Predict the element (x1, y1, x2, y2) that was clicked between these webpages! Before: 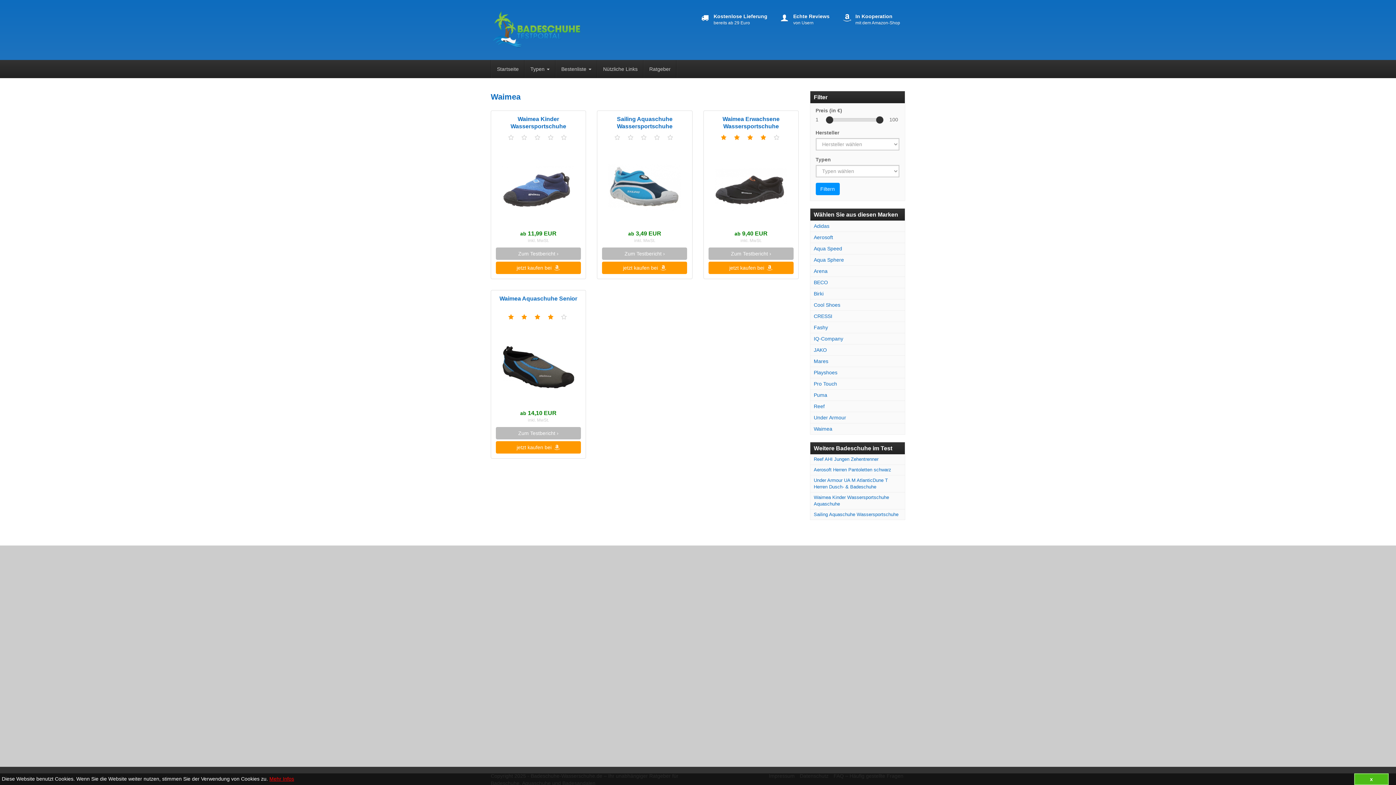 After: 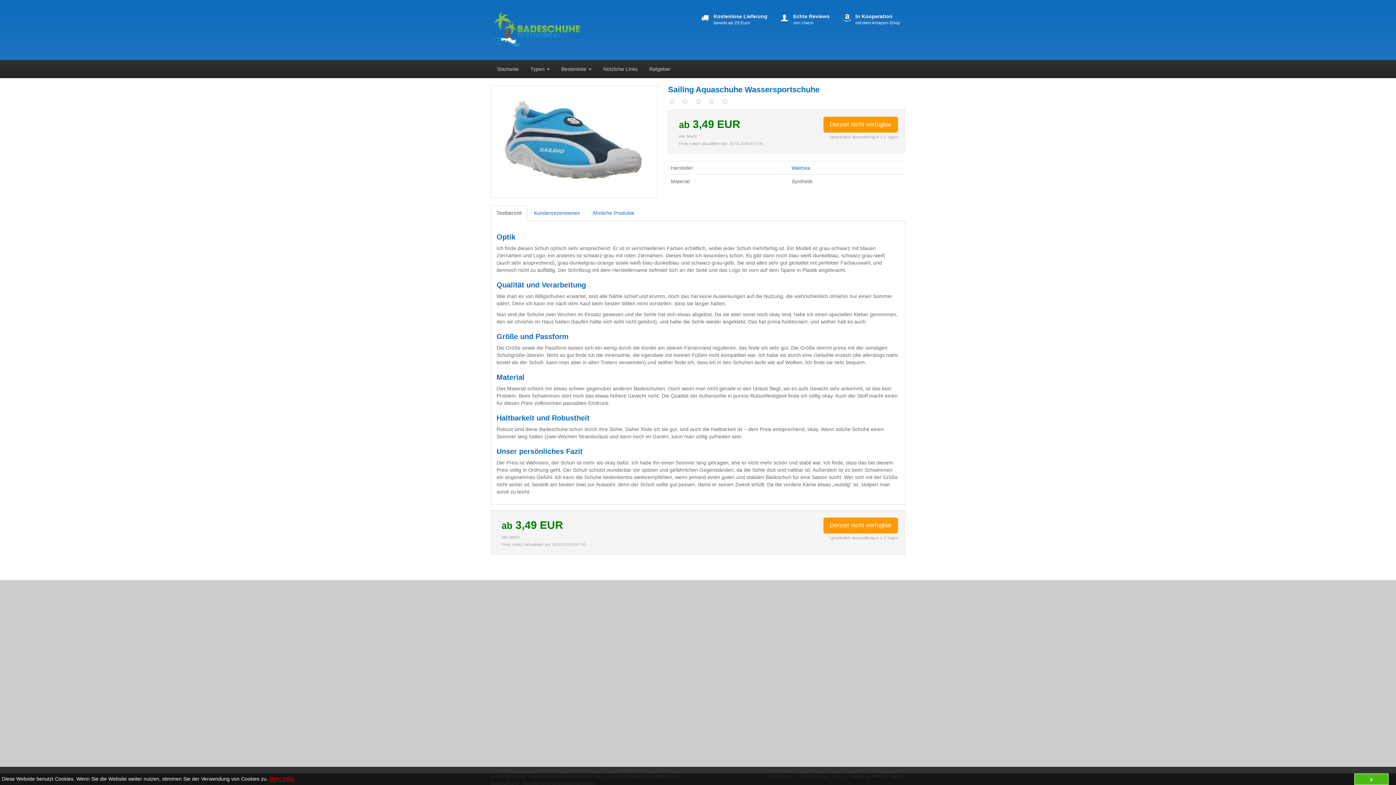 Action: bbox: (602, 145, 687, 229)